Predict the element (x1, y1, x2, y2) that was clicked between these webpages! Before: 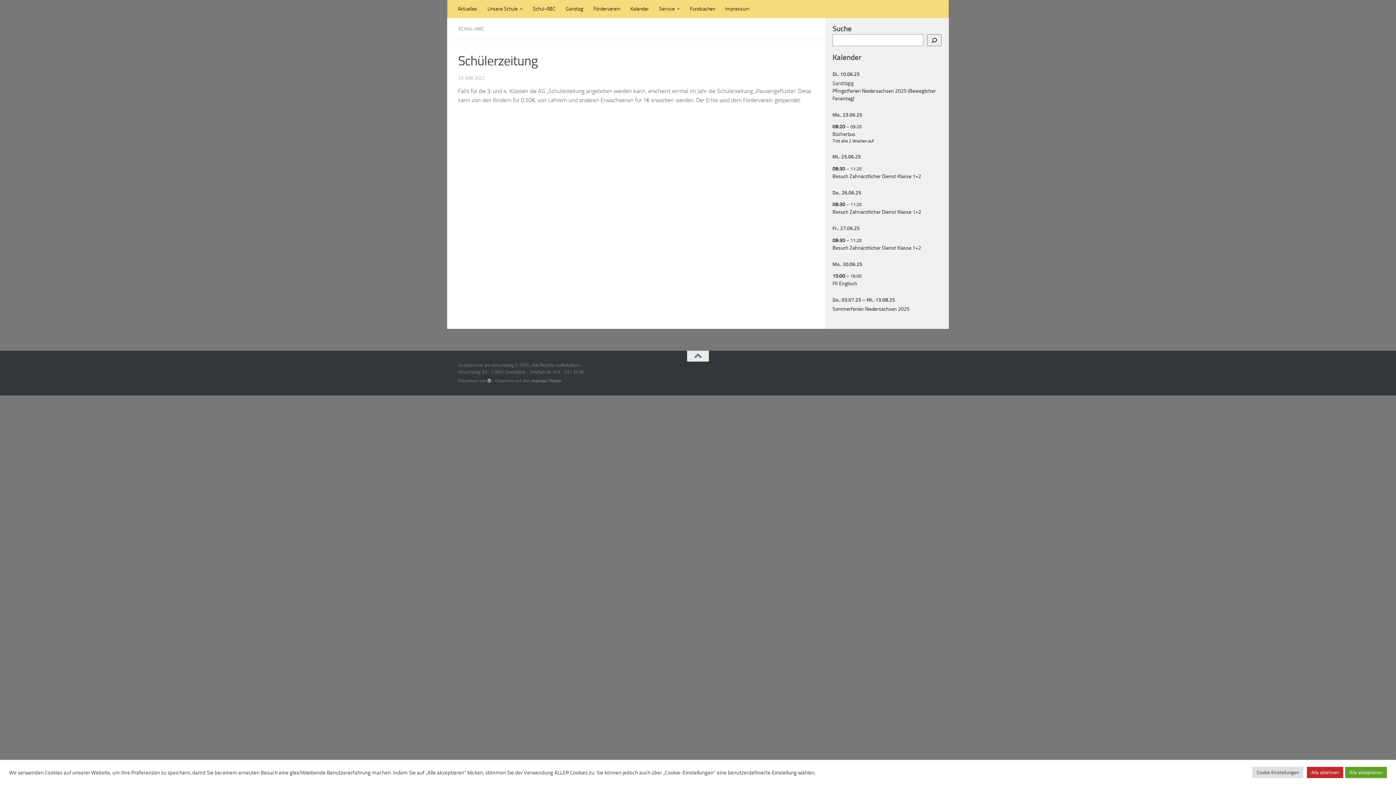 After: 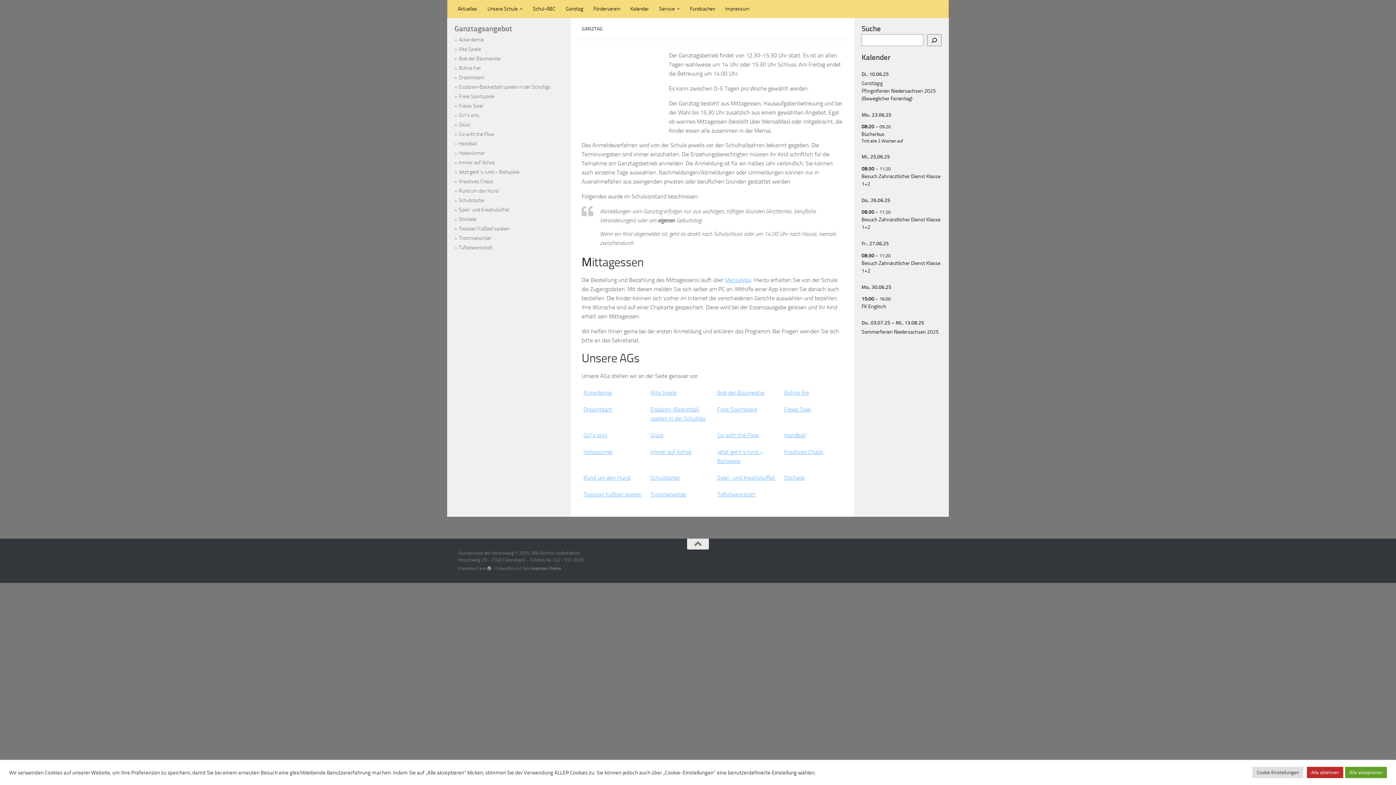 Action: bbox: (560, 0, 588, 18) label: Ganztag